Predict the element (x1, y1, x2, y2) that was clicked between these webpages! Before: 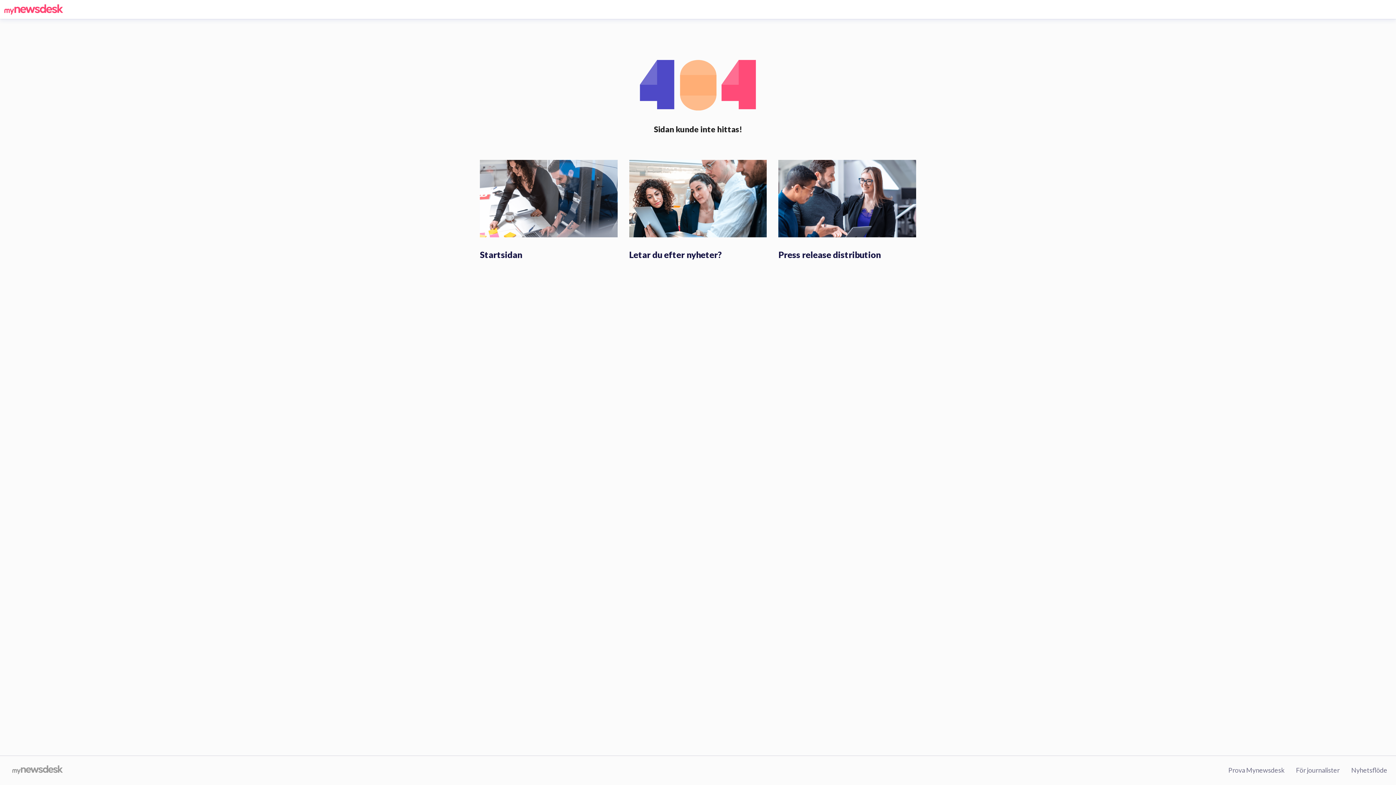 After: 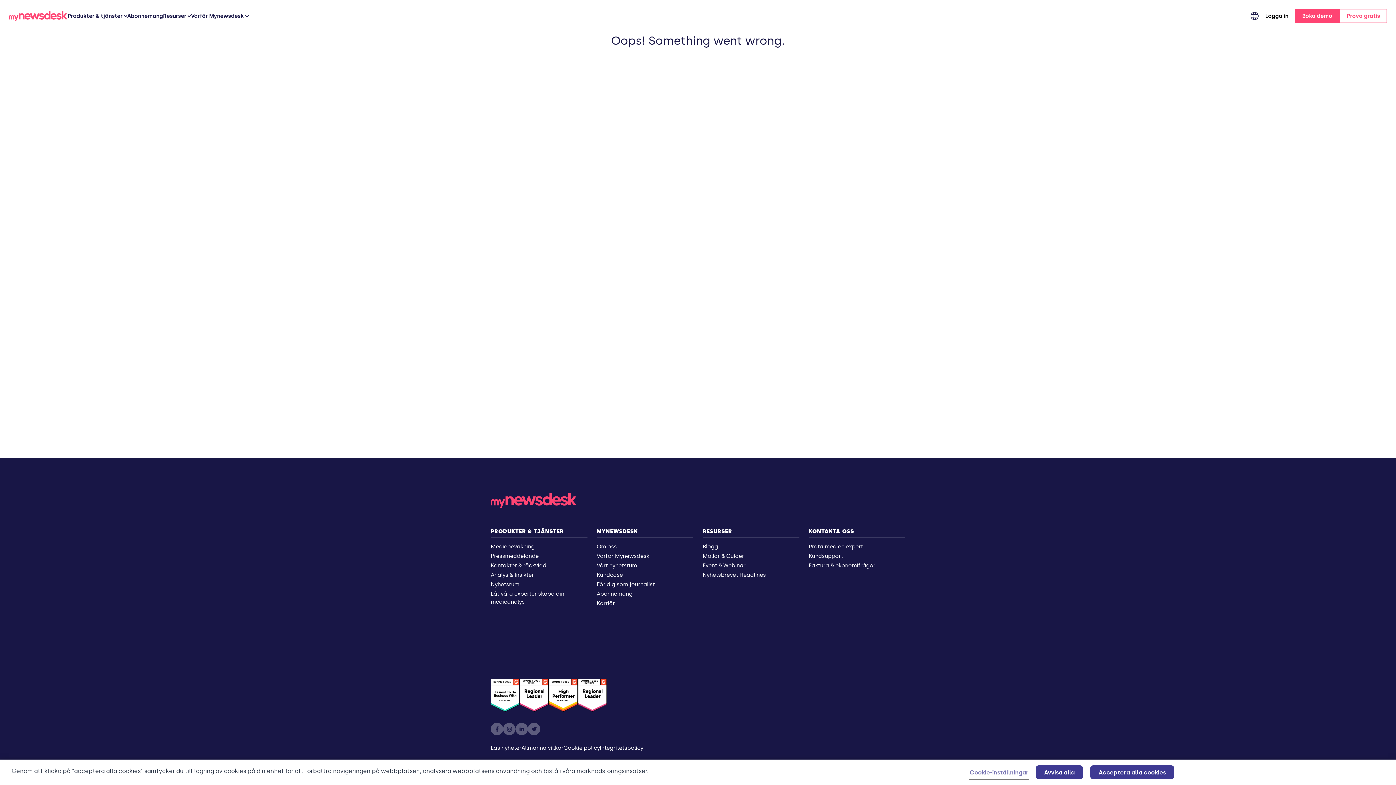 Action: bbox: (480, 194, 617, 201)